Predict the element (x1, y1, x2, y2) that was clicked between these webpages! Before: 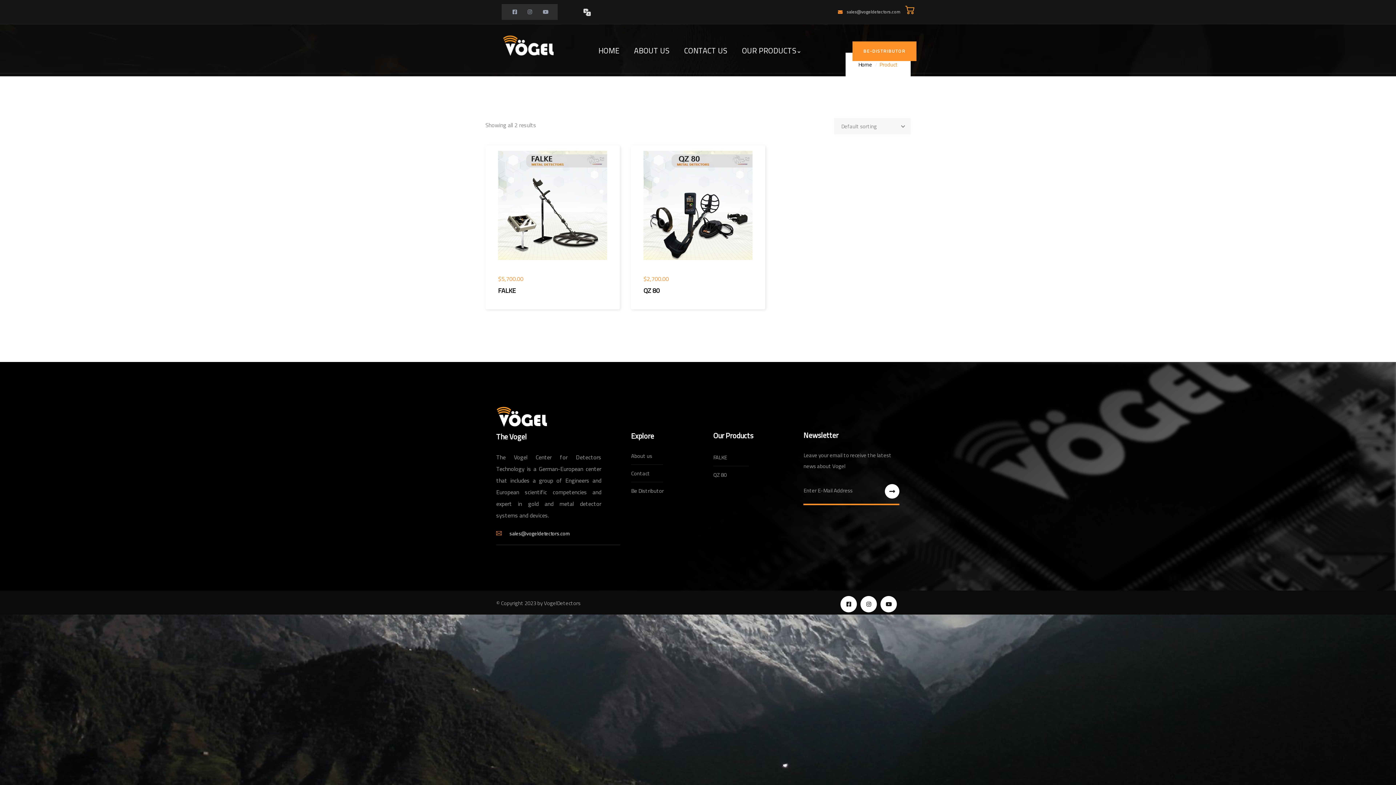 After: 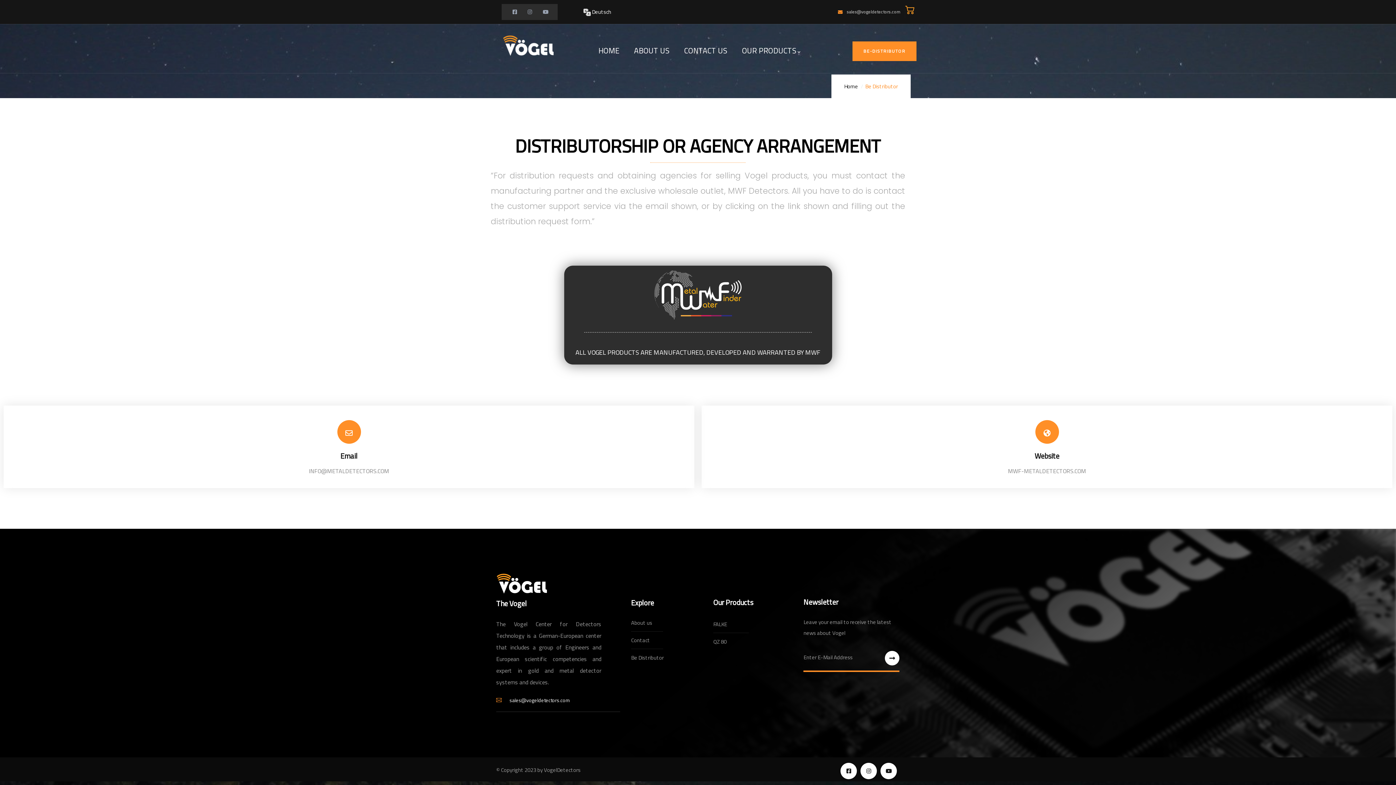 Action: label: BE-DISTRIBUTOR bbox: (852, 41, 916, 61)